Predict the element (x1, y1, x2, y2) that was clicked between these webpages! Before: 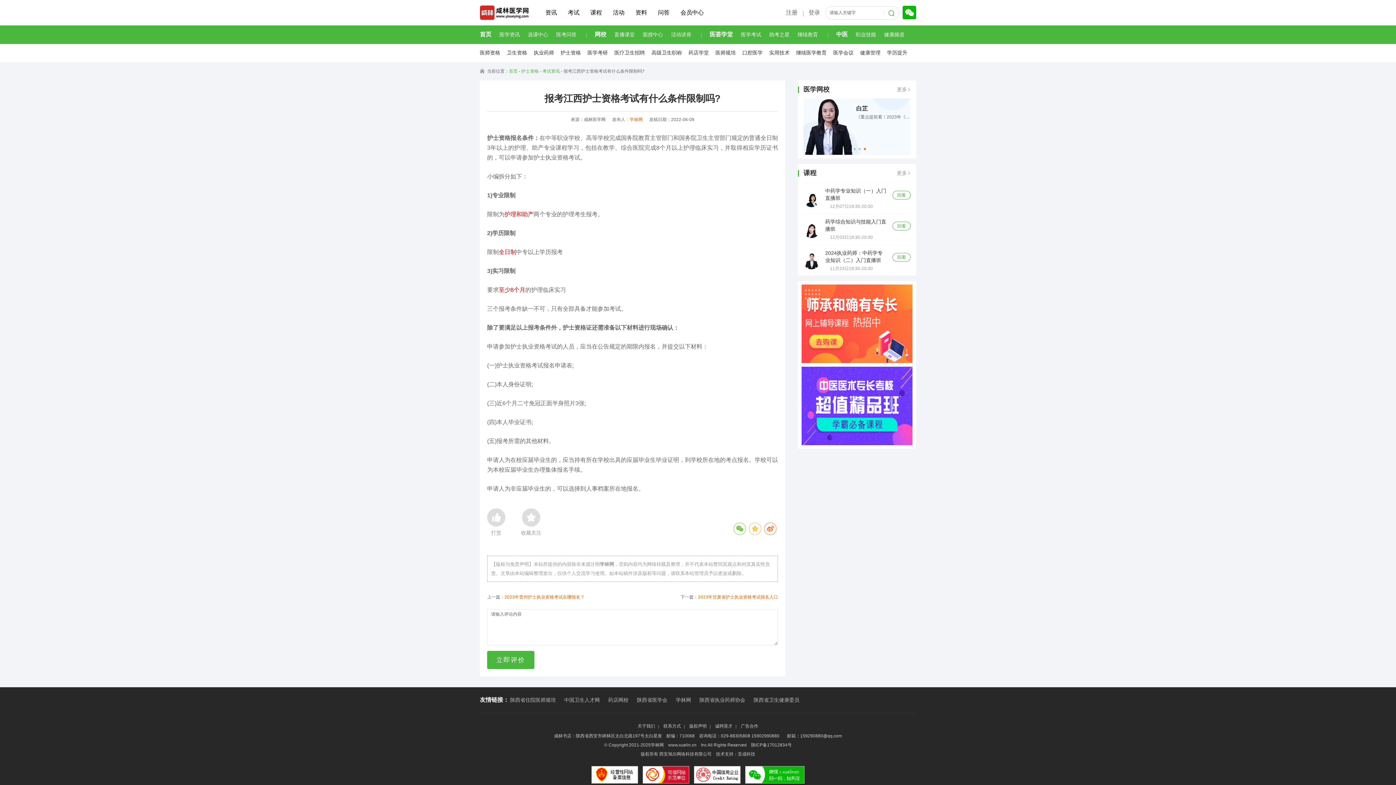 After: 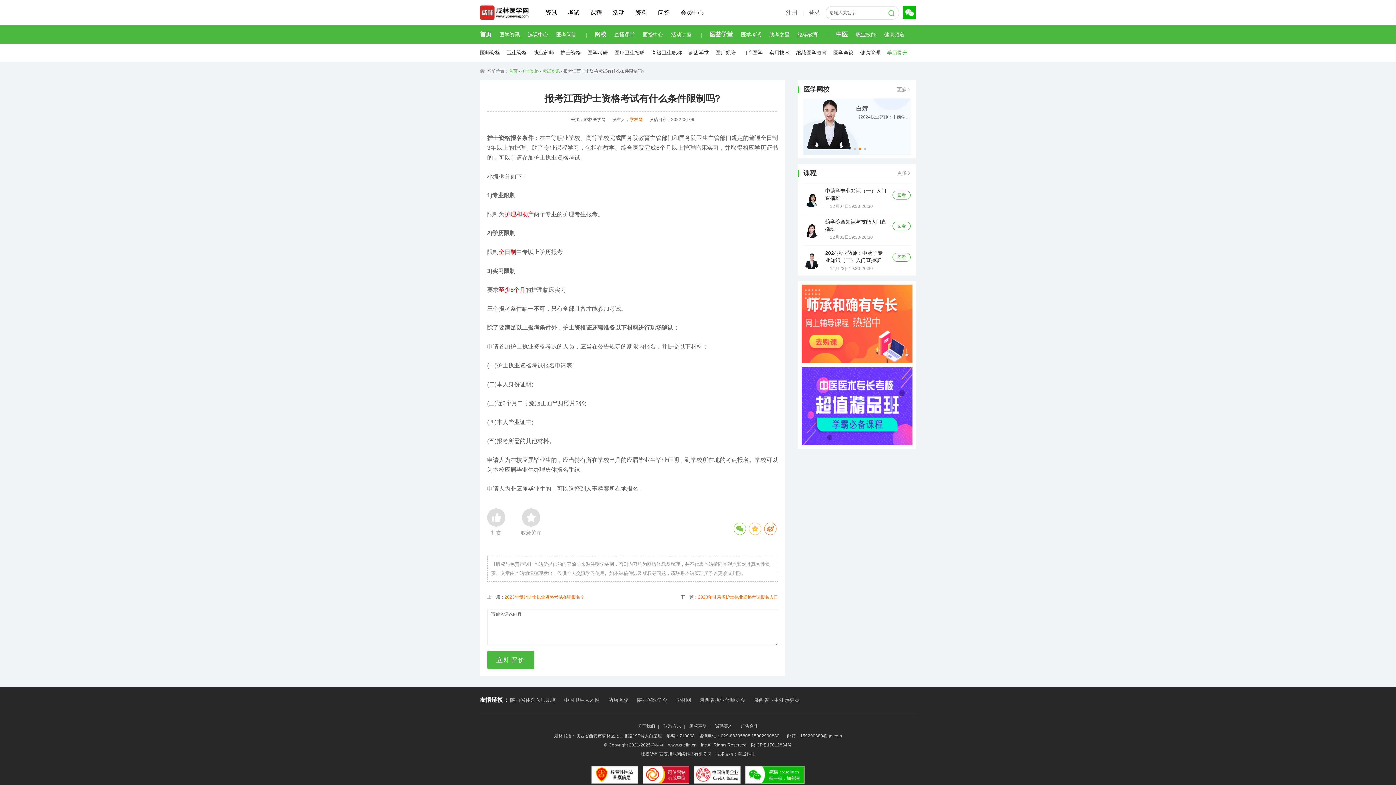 Action: bbox: (887, 45, 907, 60) label: 学历提升